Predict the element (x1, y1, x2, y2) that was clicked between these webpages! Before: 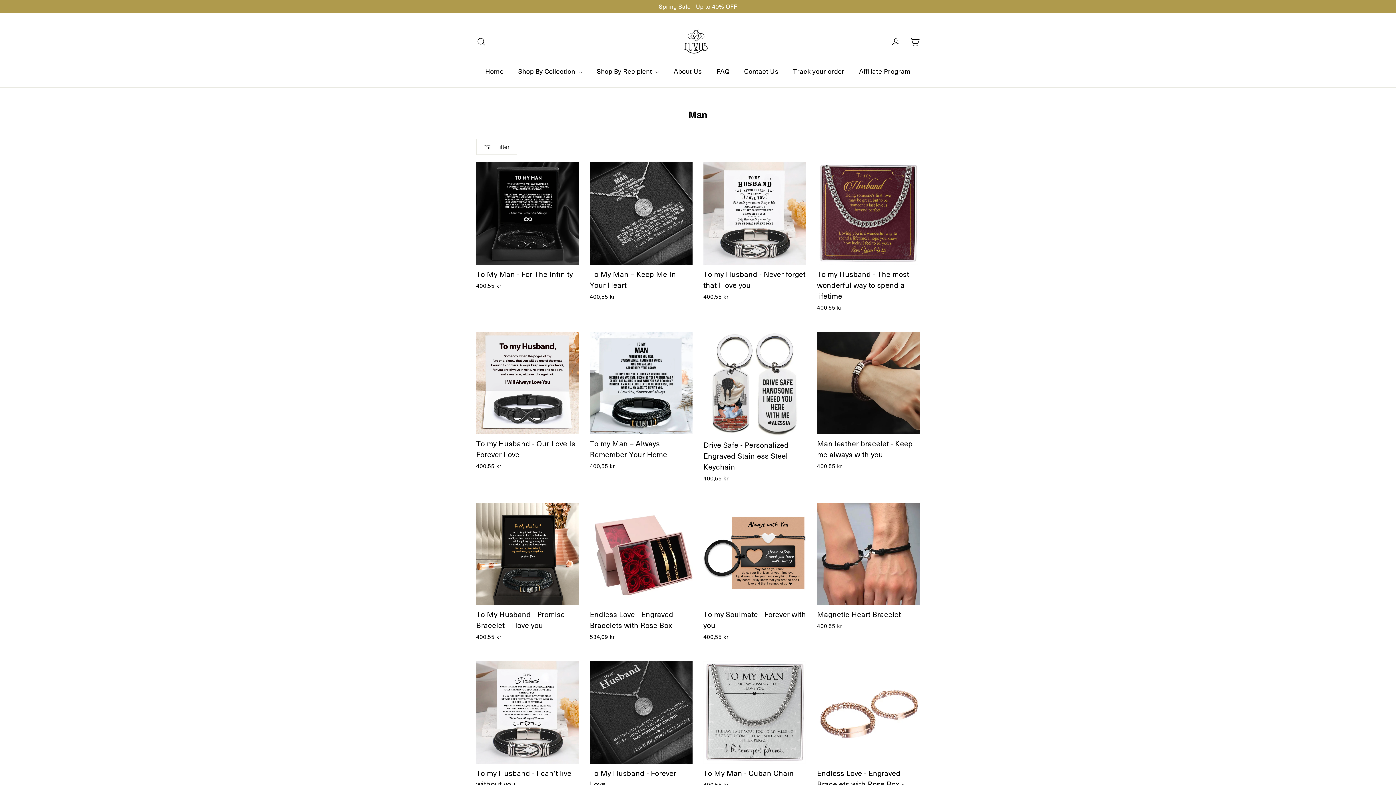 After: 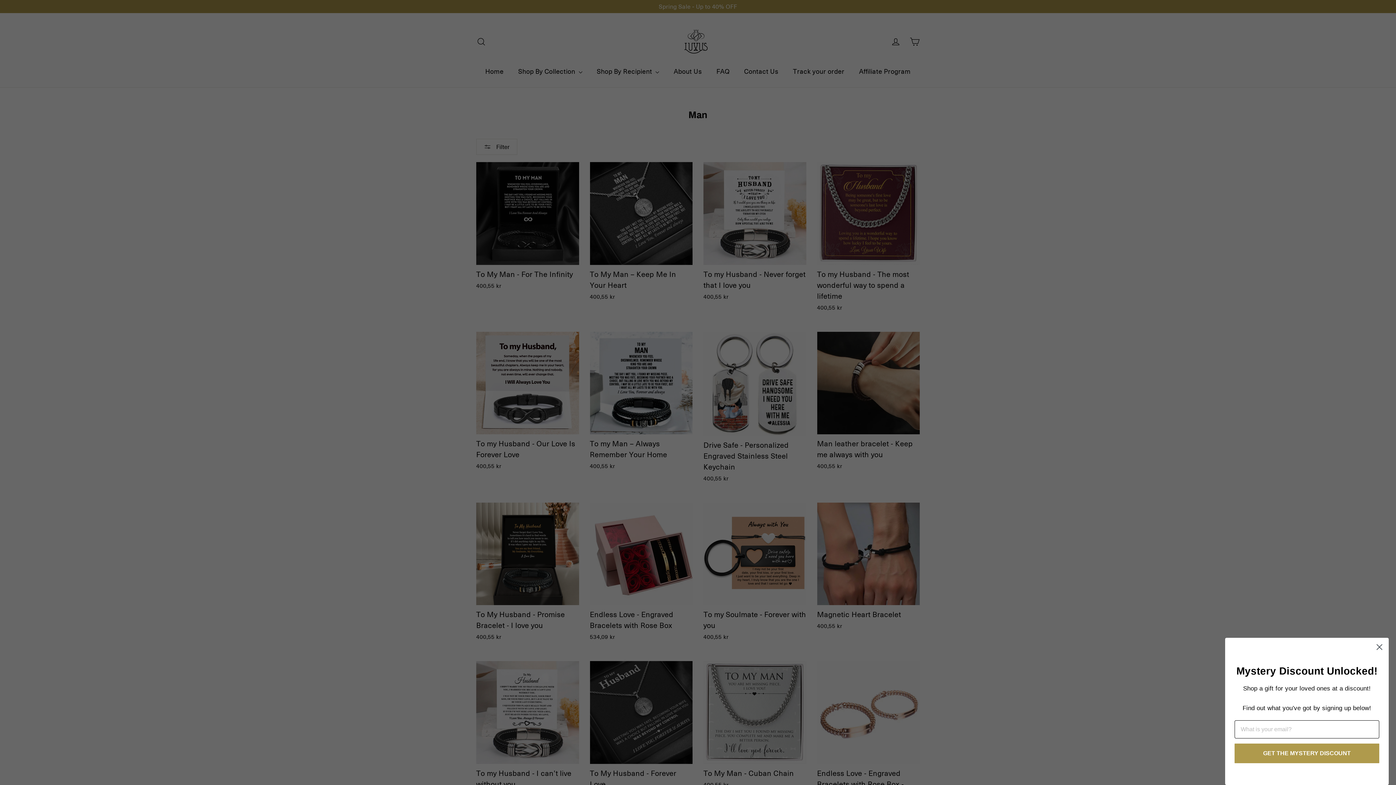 Action: label: Cart bbox: (905, 32, 924, 50)